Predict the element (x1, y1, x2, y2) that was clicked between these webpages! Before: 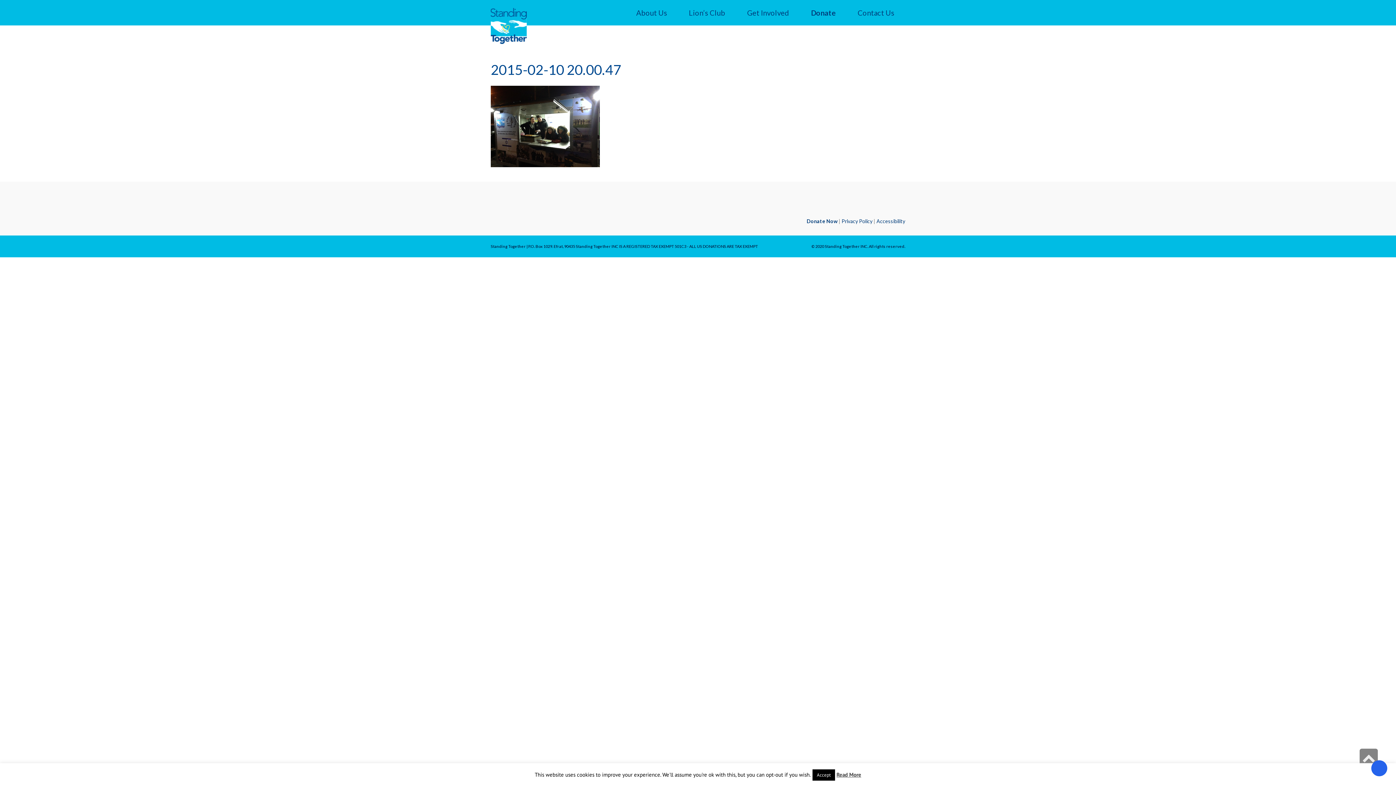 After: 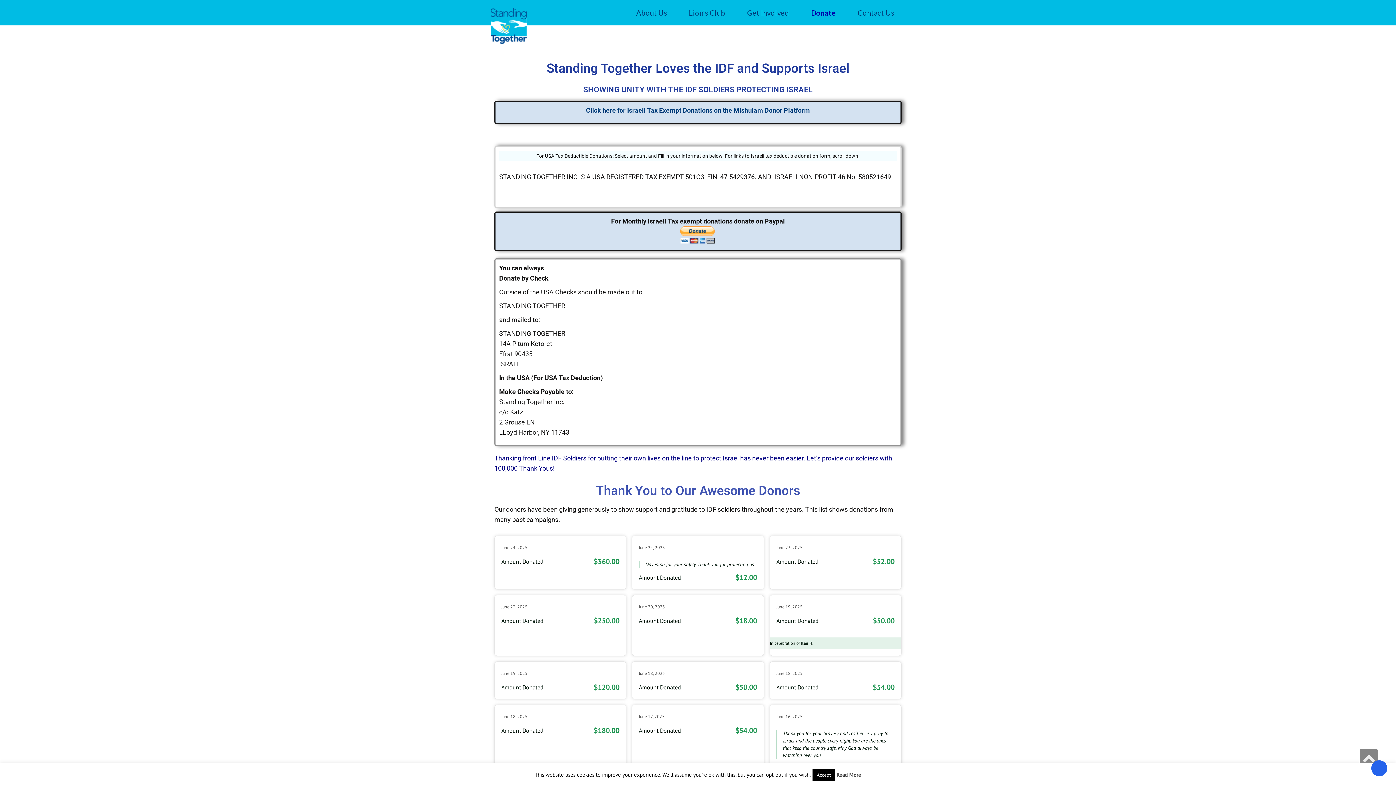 Action: label: Donate Now  bbox: (806, 218, 838, 224)